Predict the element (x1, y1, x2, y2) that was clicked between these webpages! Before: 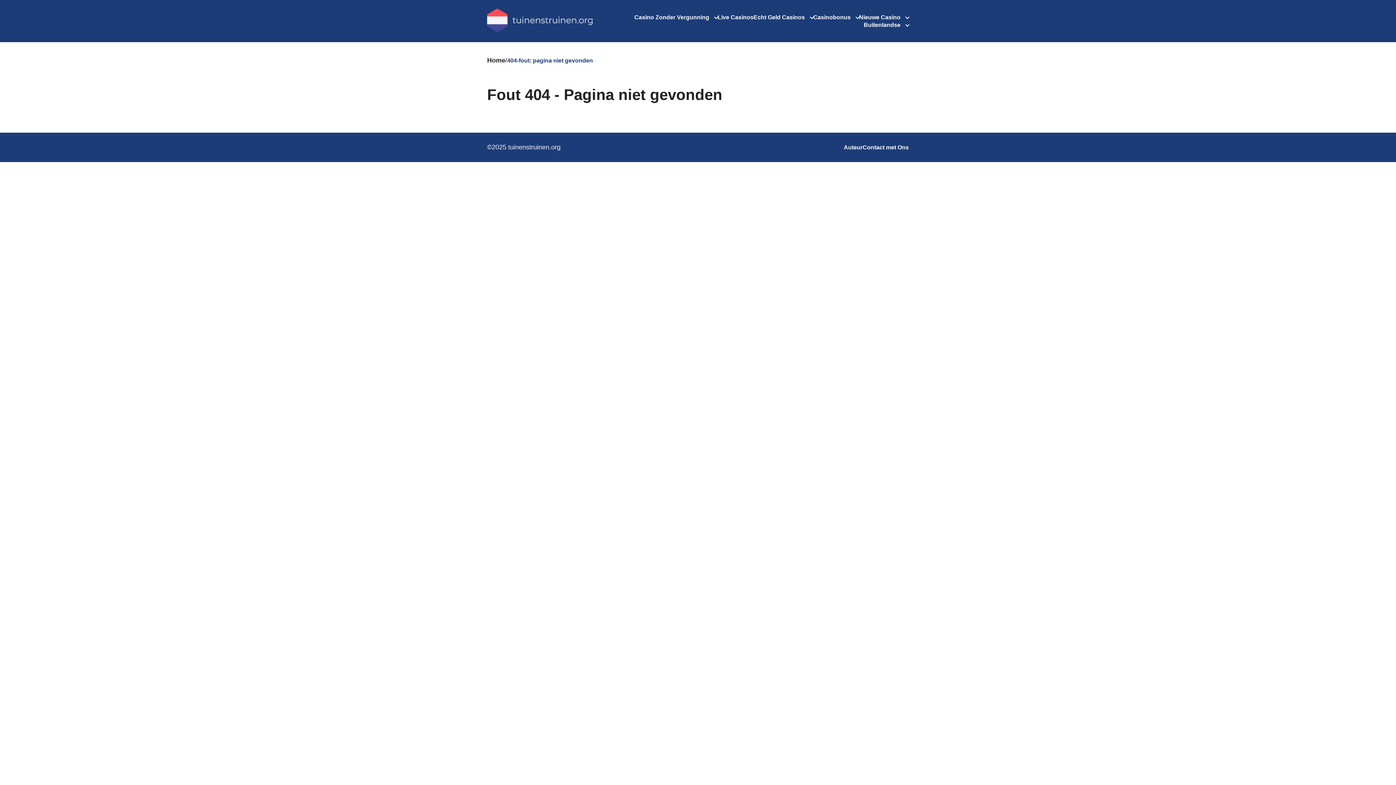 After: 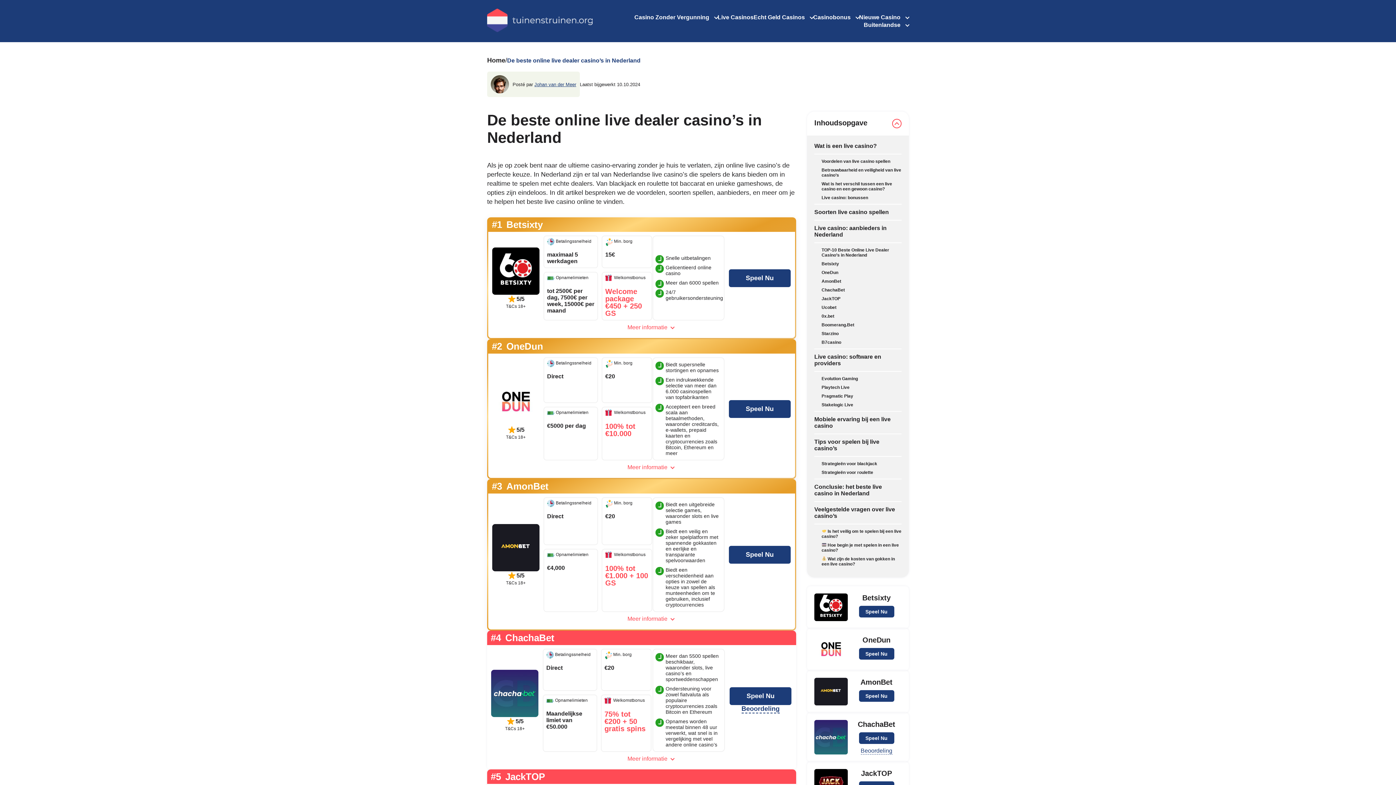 Action: label: Live Casinos bbox: (717, 14, 753, 20)